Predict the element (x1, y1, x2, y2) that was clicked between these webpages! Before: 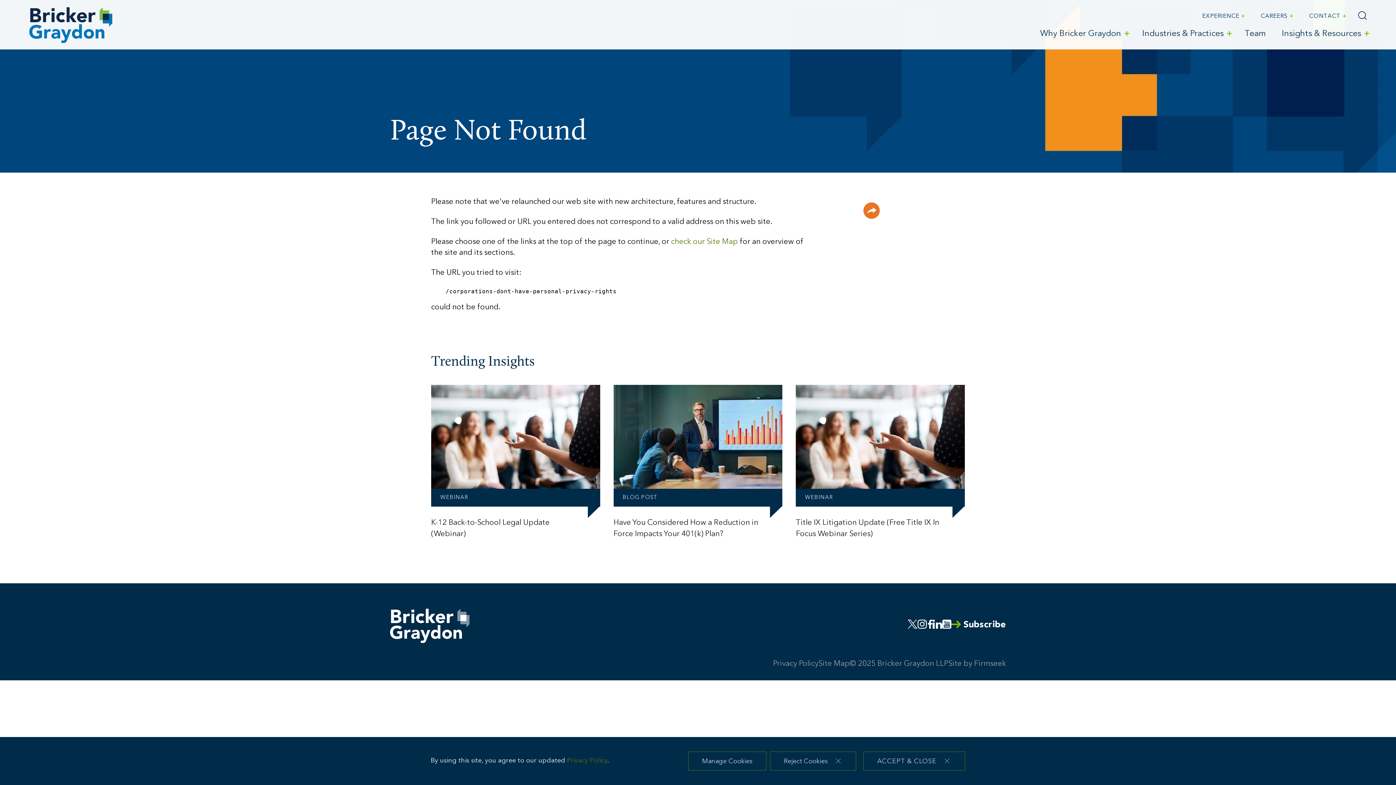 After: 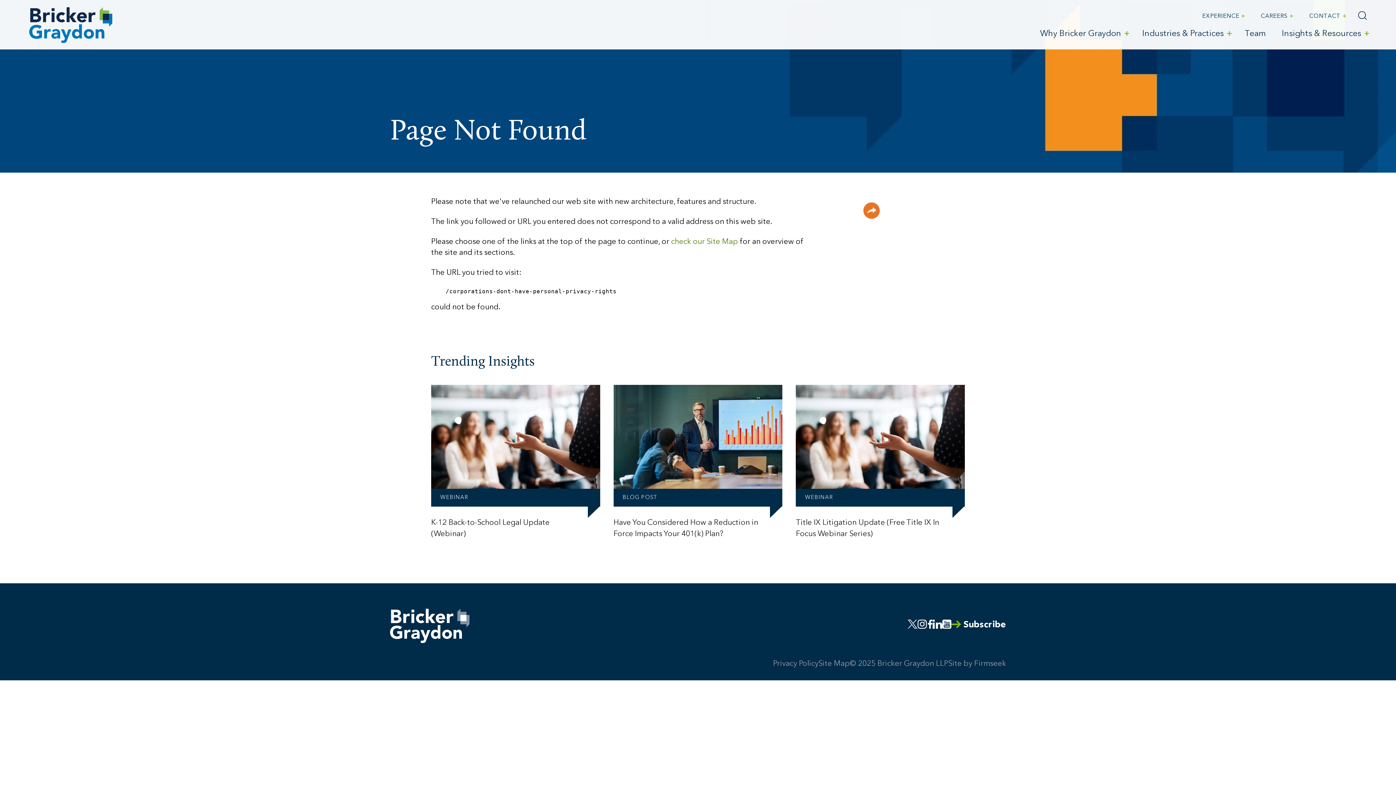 Action: bbox: (863, 752, 965, 770) label: ACCEPT & CLOSE